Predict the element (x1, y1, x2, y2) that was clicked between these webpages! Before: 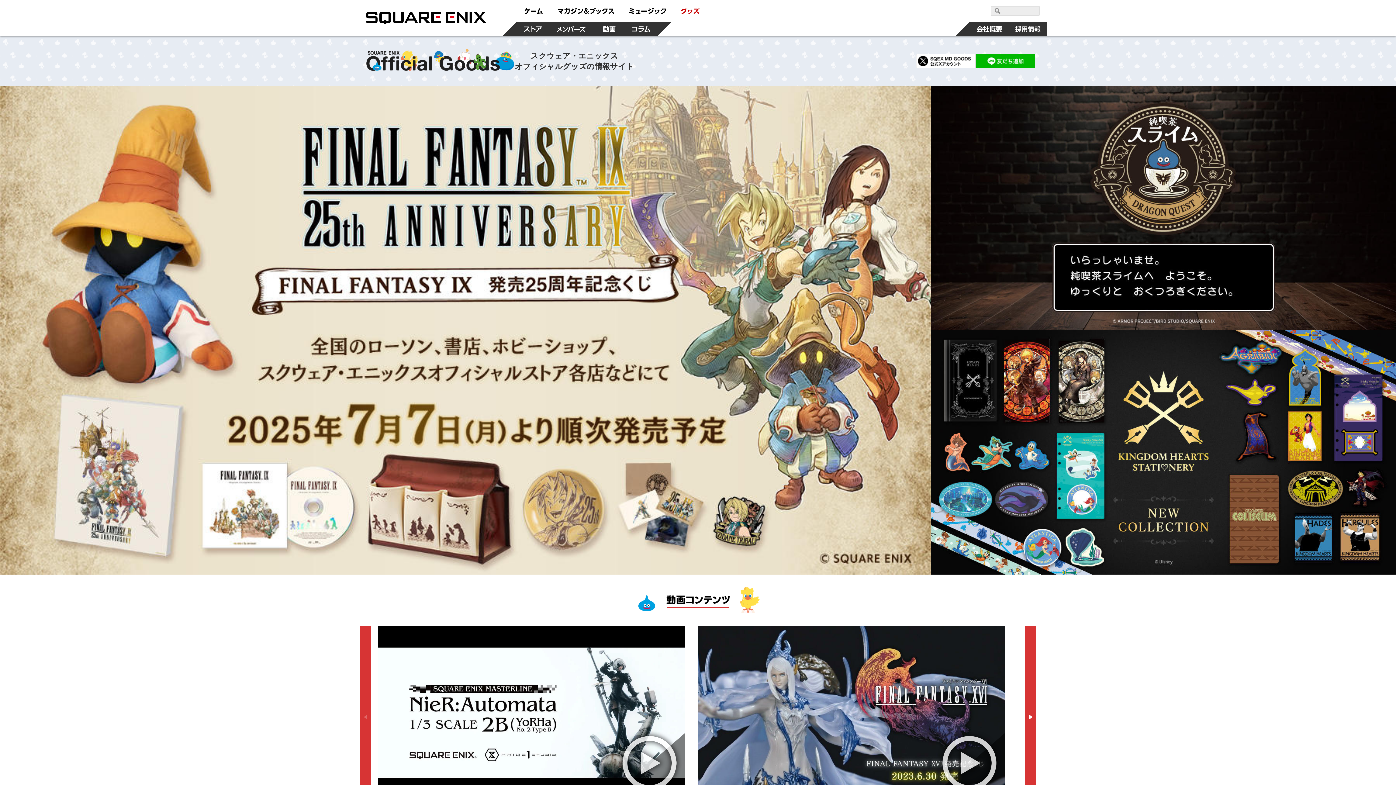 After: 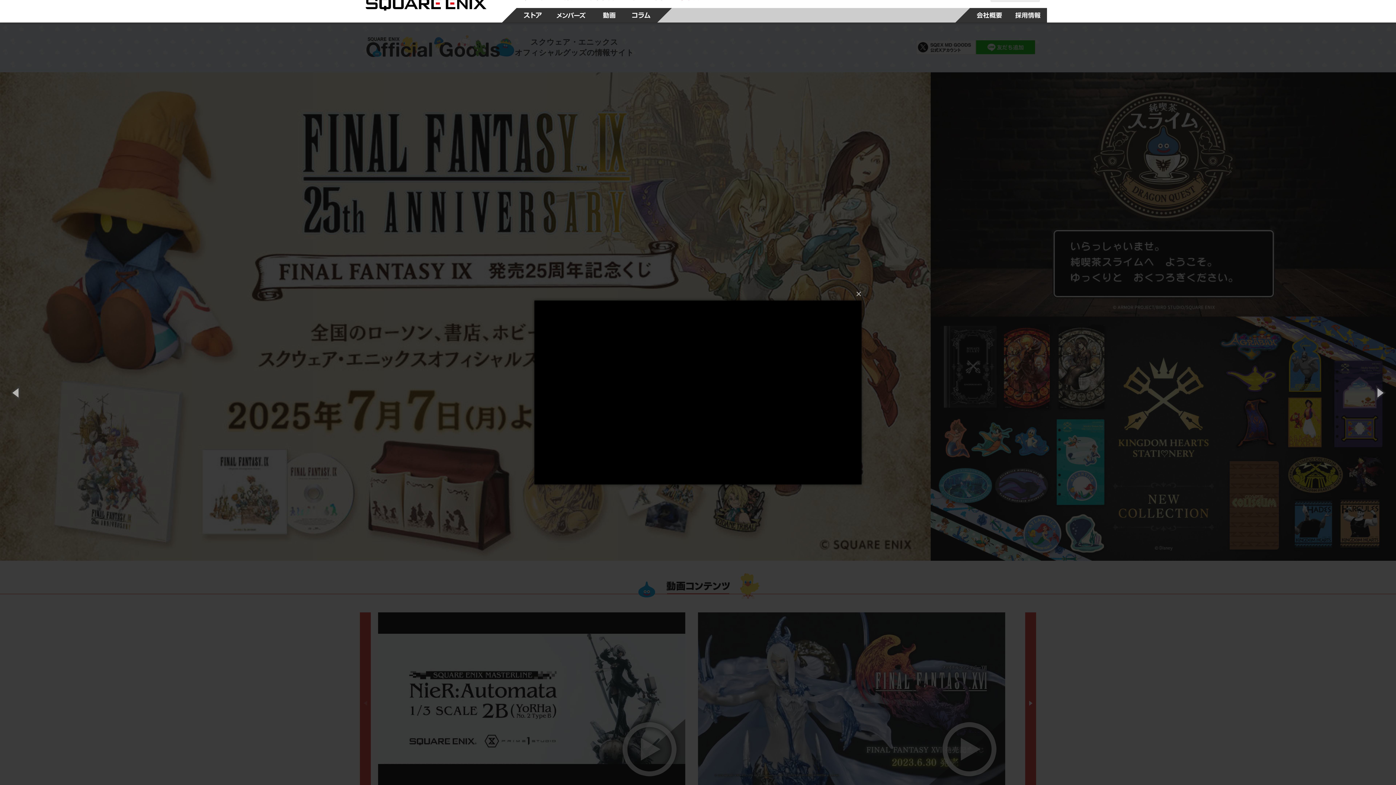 Action: bbox: (698, 626, 1018, 799)